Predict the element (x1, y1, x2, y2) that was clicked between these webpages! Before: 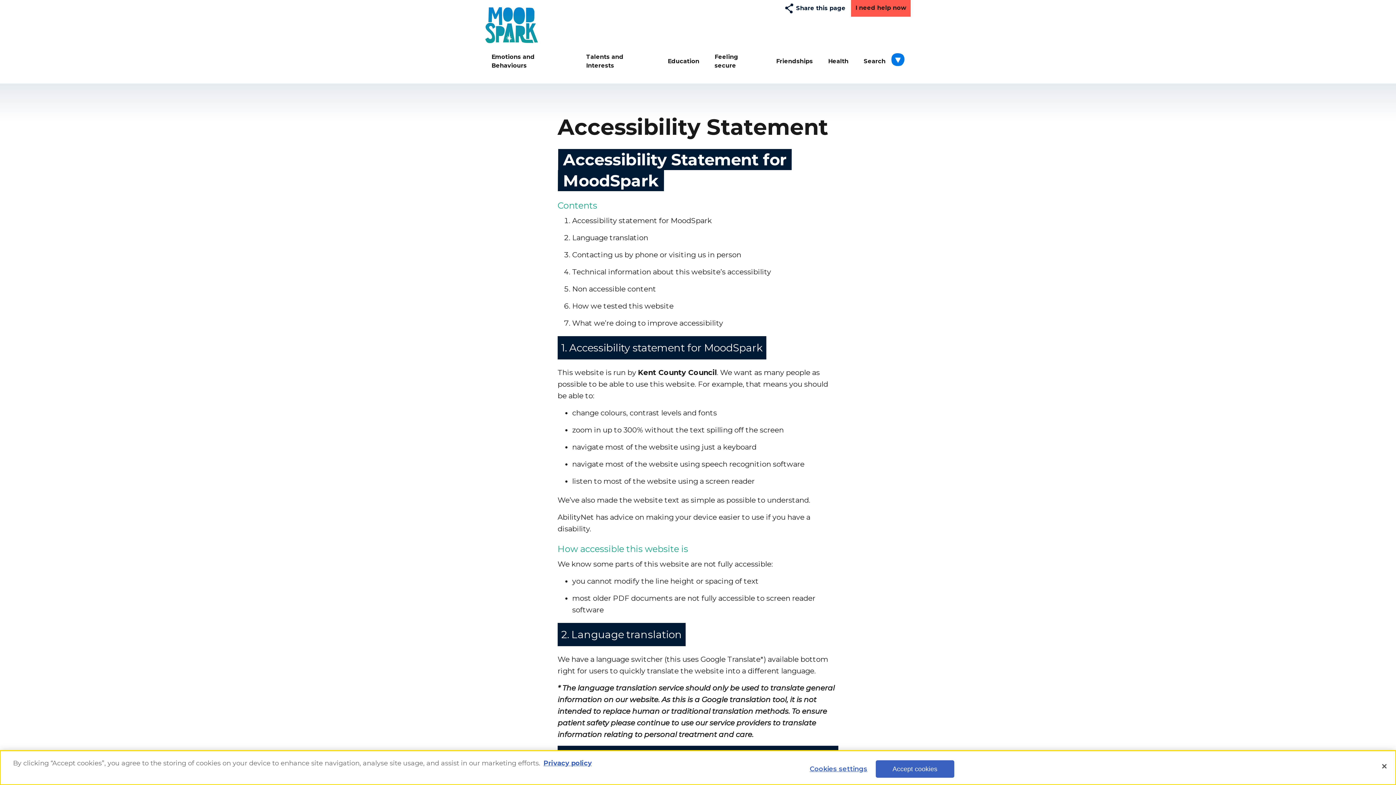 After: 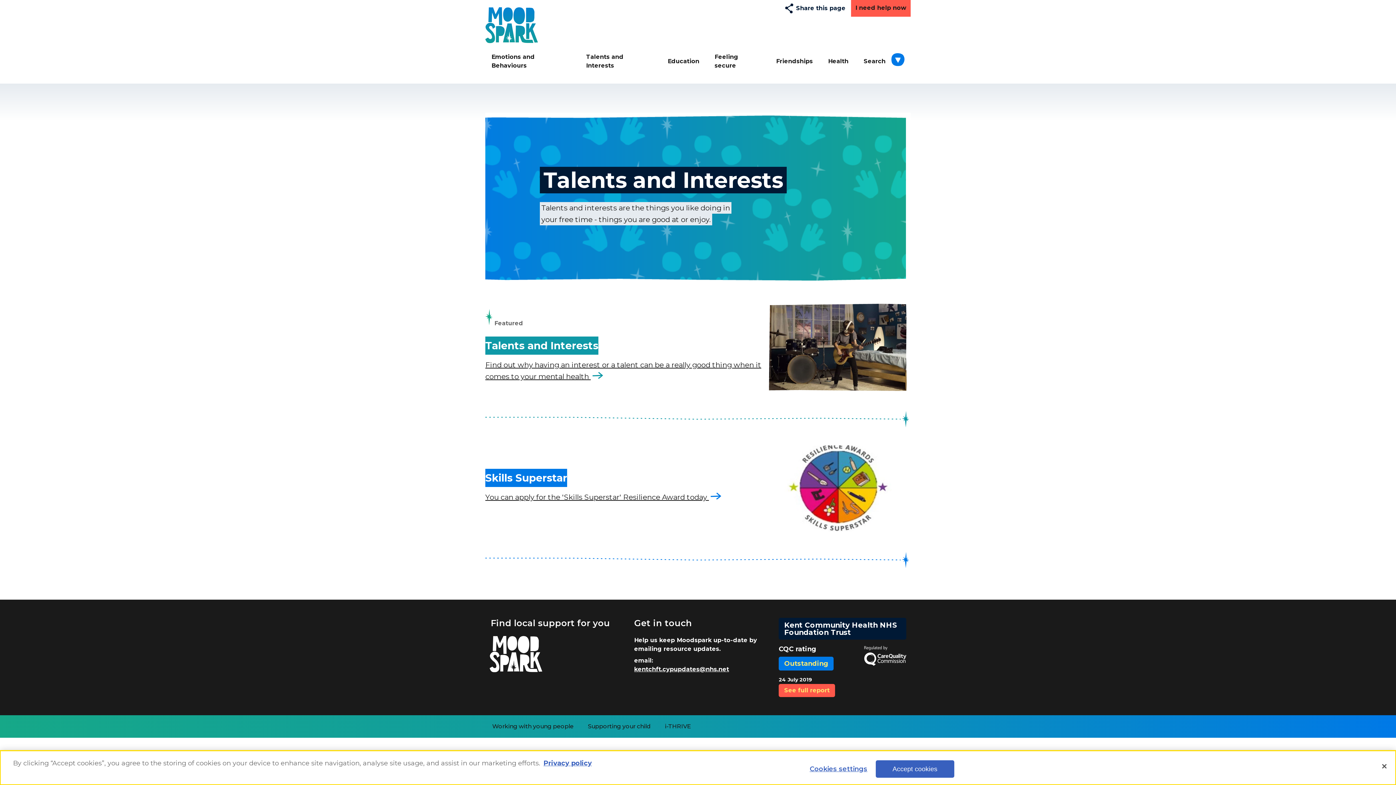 Action: bbox: (581, 47, 657, 75) label: Talents and Interests